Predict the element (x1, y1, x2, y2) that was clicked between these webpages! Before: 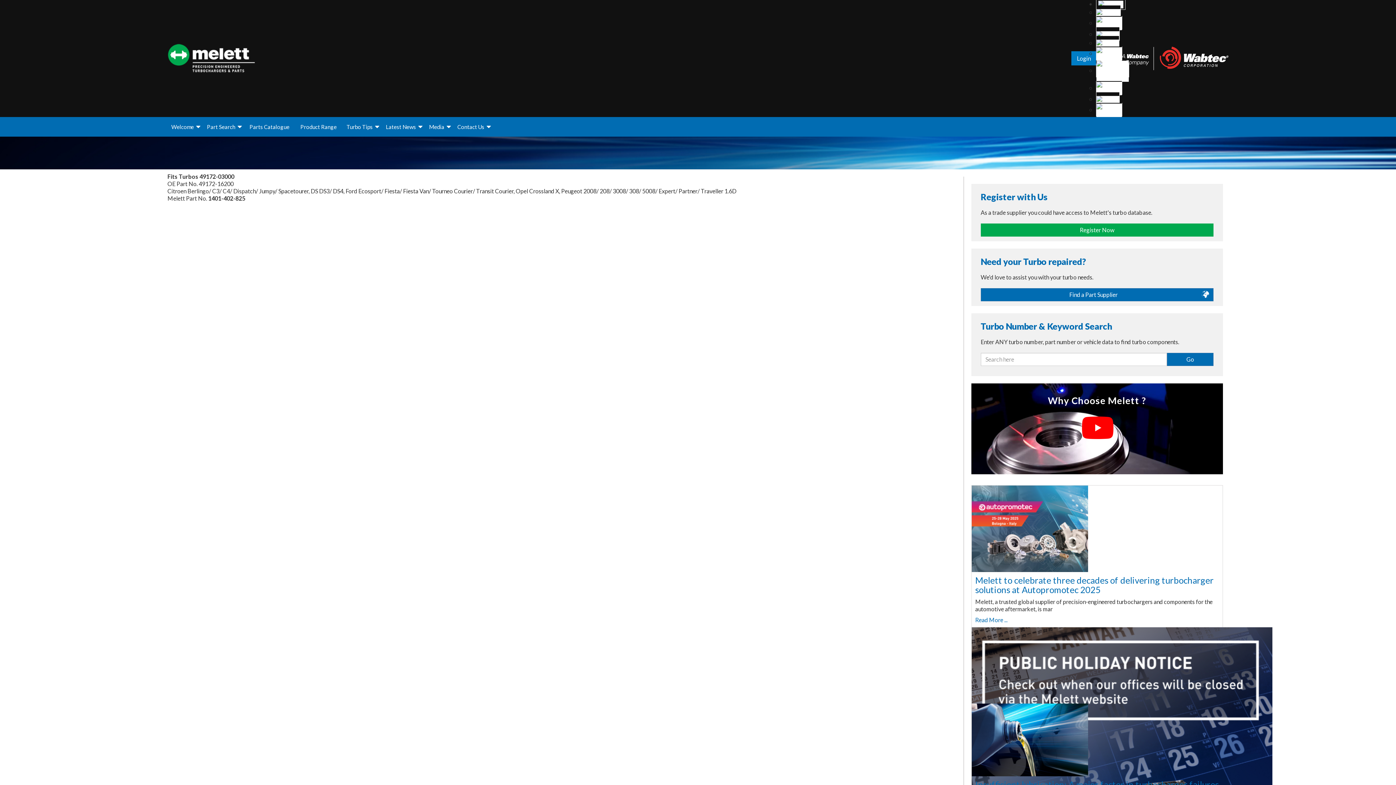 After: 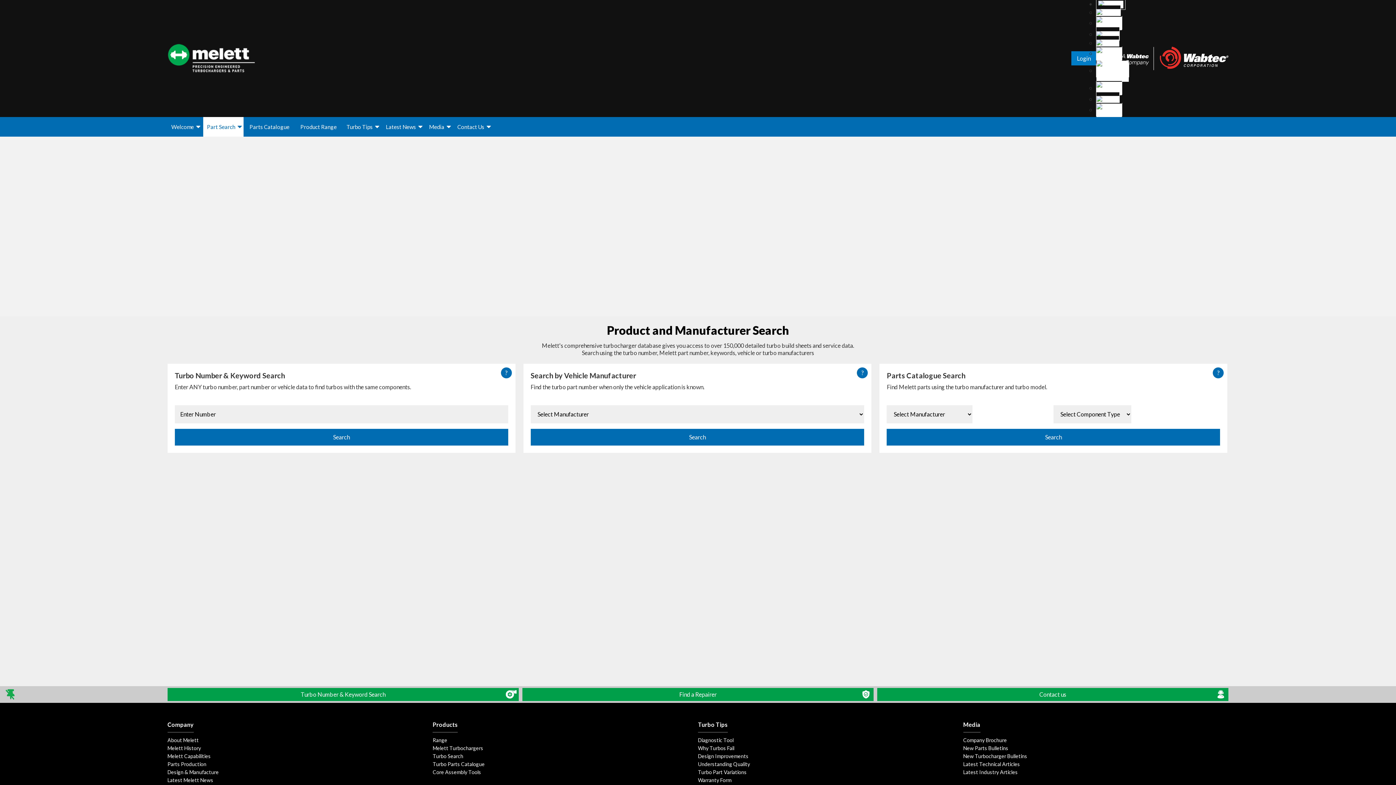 Action: bbox: (203, 117, 243, 136) label: Part Search